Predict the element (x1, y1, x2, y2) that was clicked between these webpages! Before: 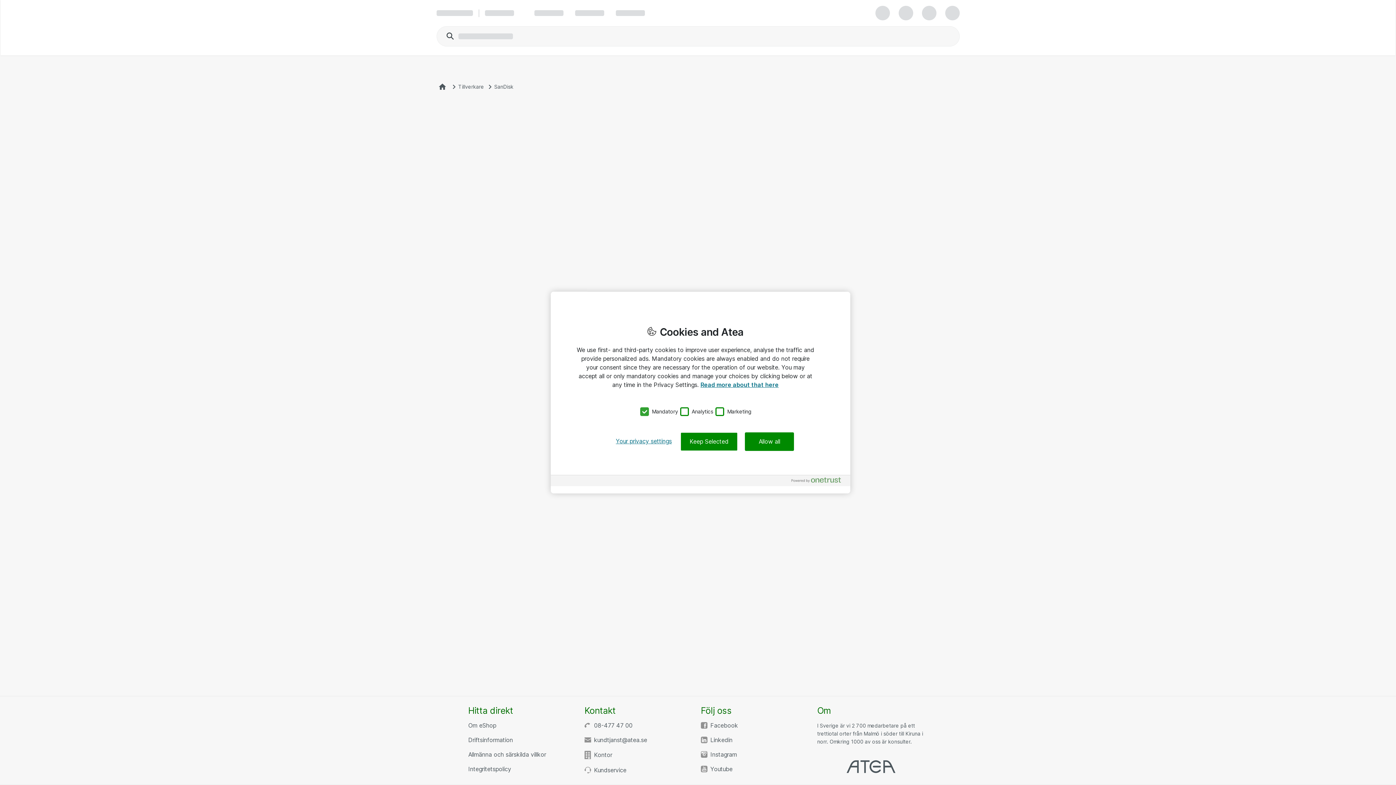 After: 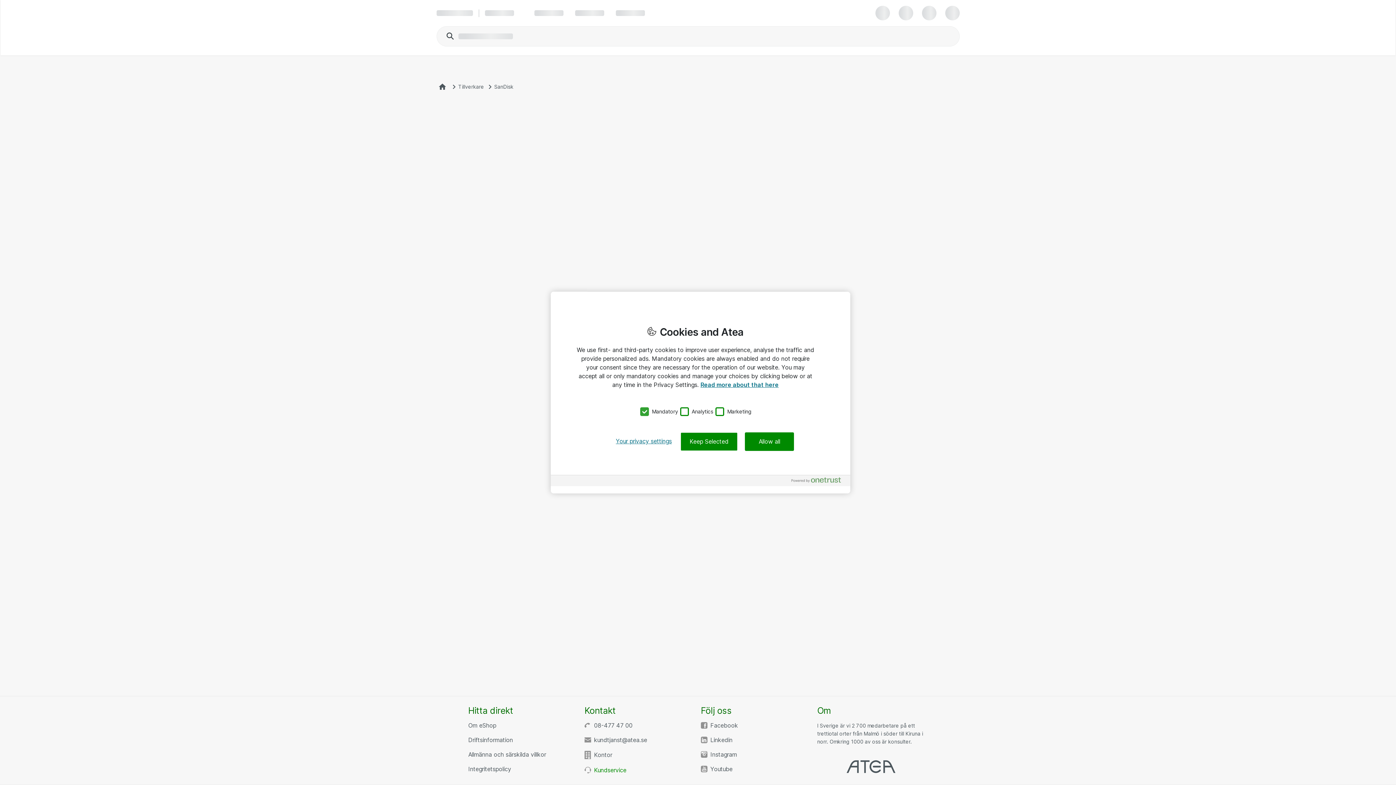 Action: label: Kundservice bbox: (594, 766, 626, 774)